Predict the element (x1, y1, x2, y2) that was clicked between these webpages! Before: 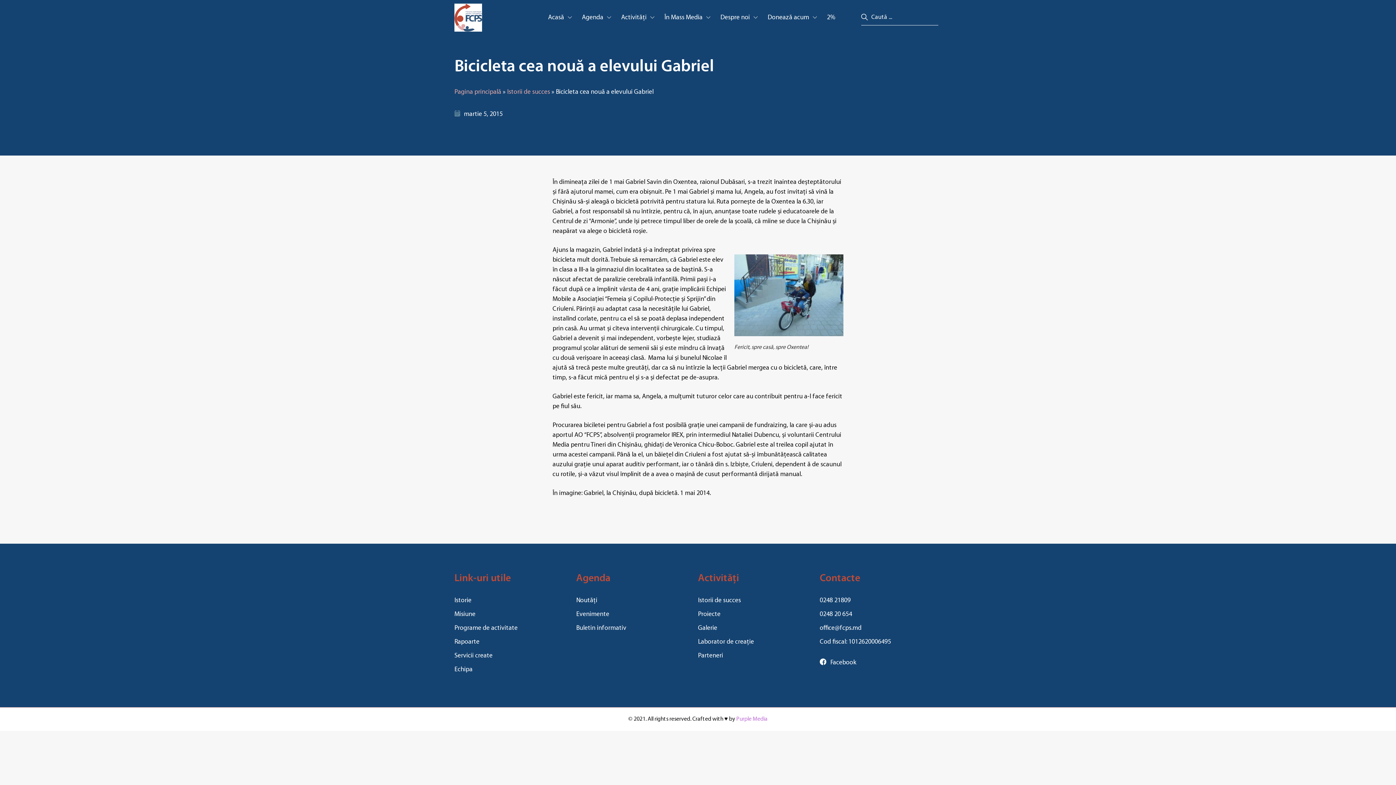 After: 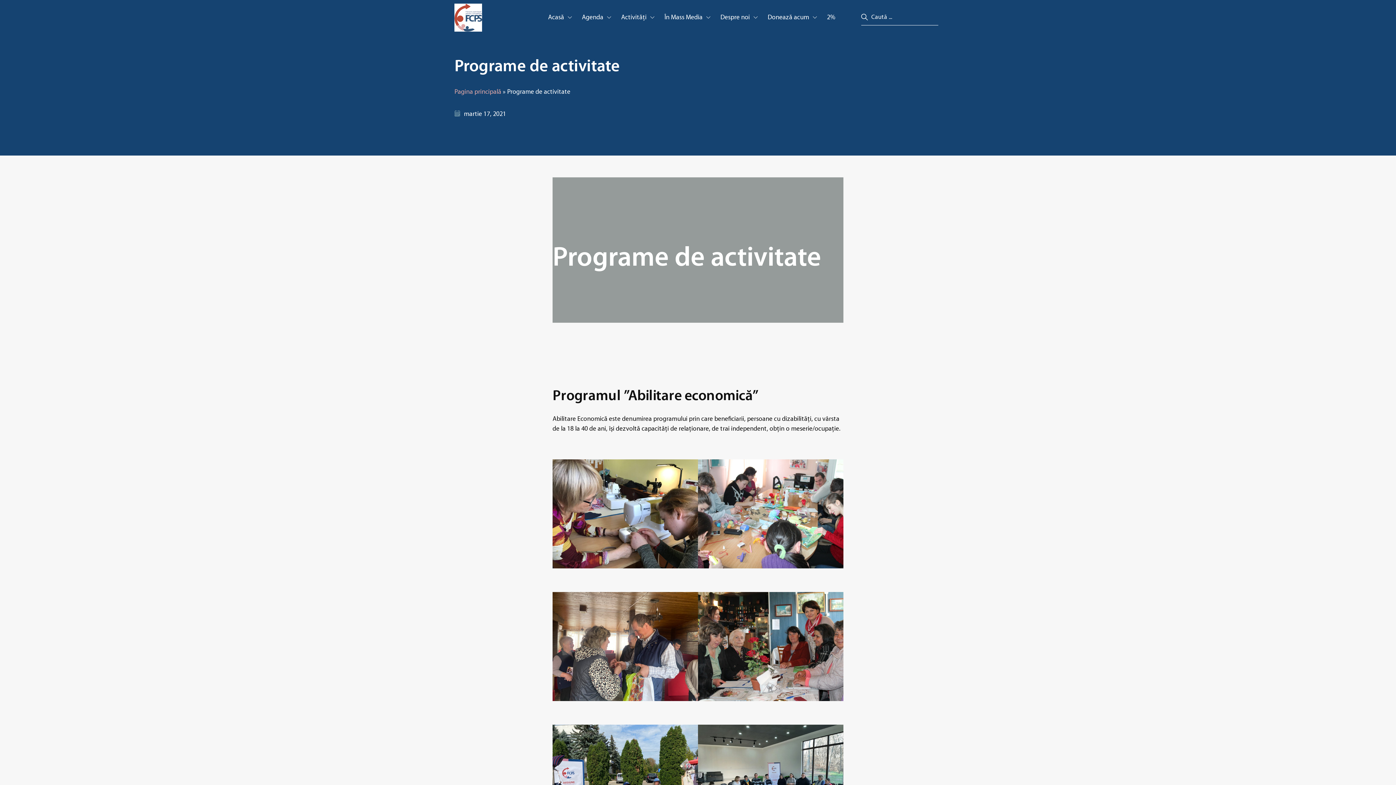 Action: label: Programe de activitate bbox: (454, 623, 576, 633)